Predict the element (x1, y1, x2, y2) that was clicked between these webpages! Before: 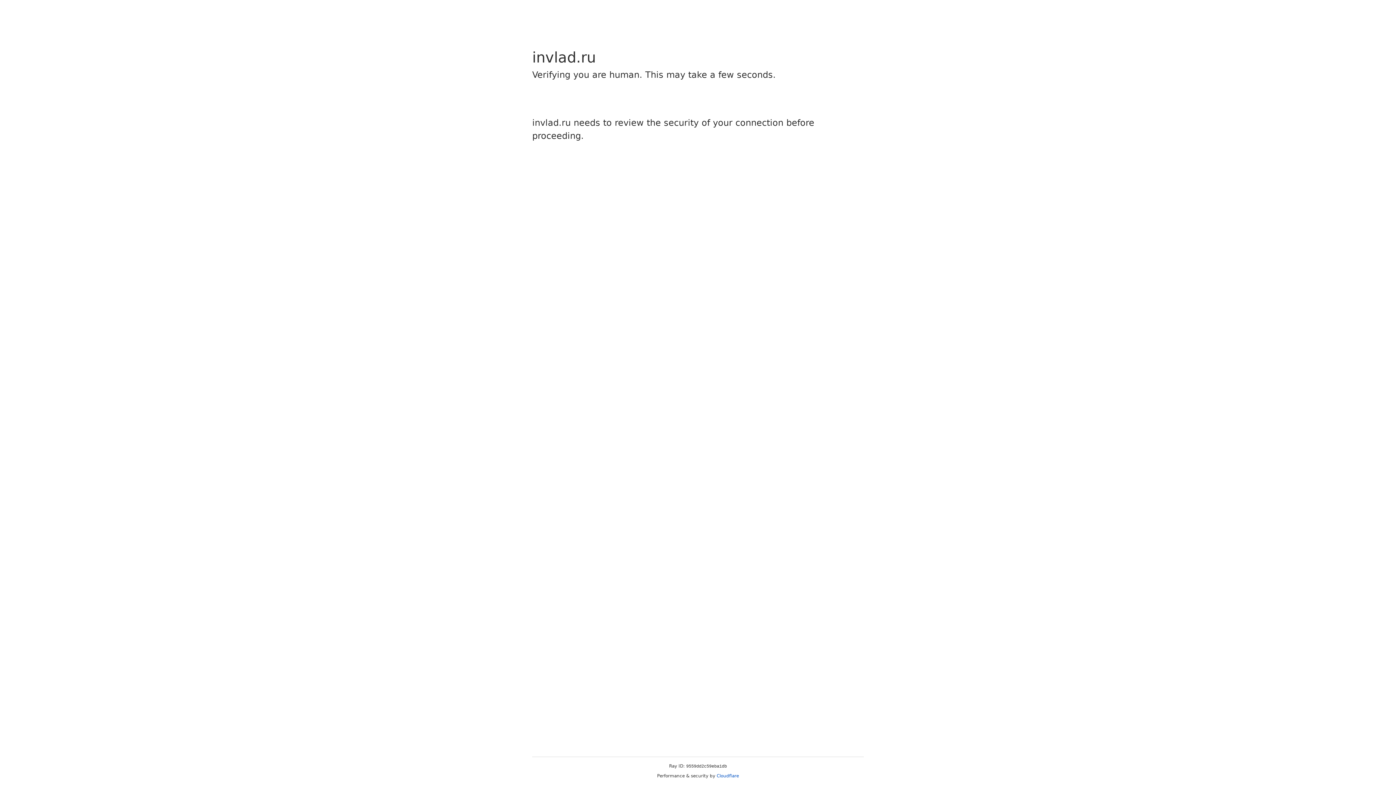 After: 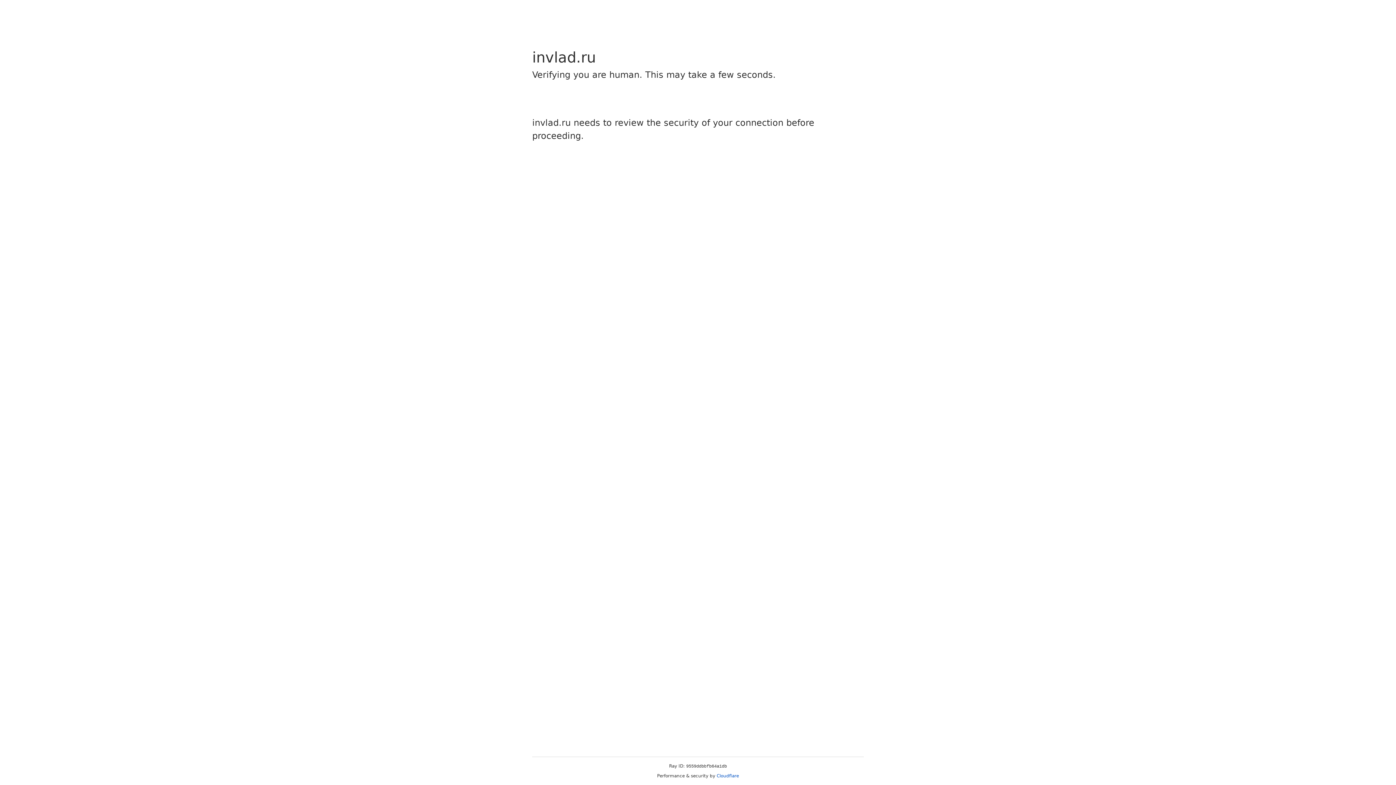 Action: label: Cloudflare bbox: (716, 773, 739, 778)